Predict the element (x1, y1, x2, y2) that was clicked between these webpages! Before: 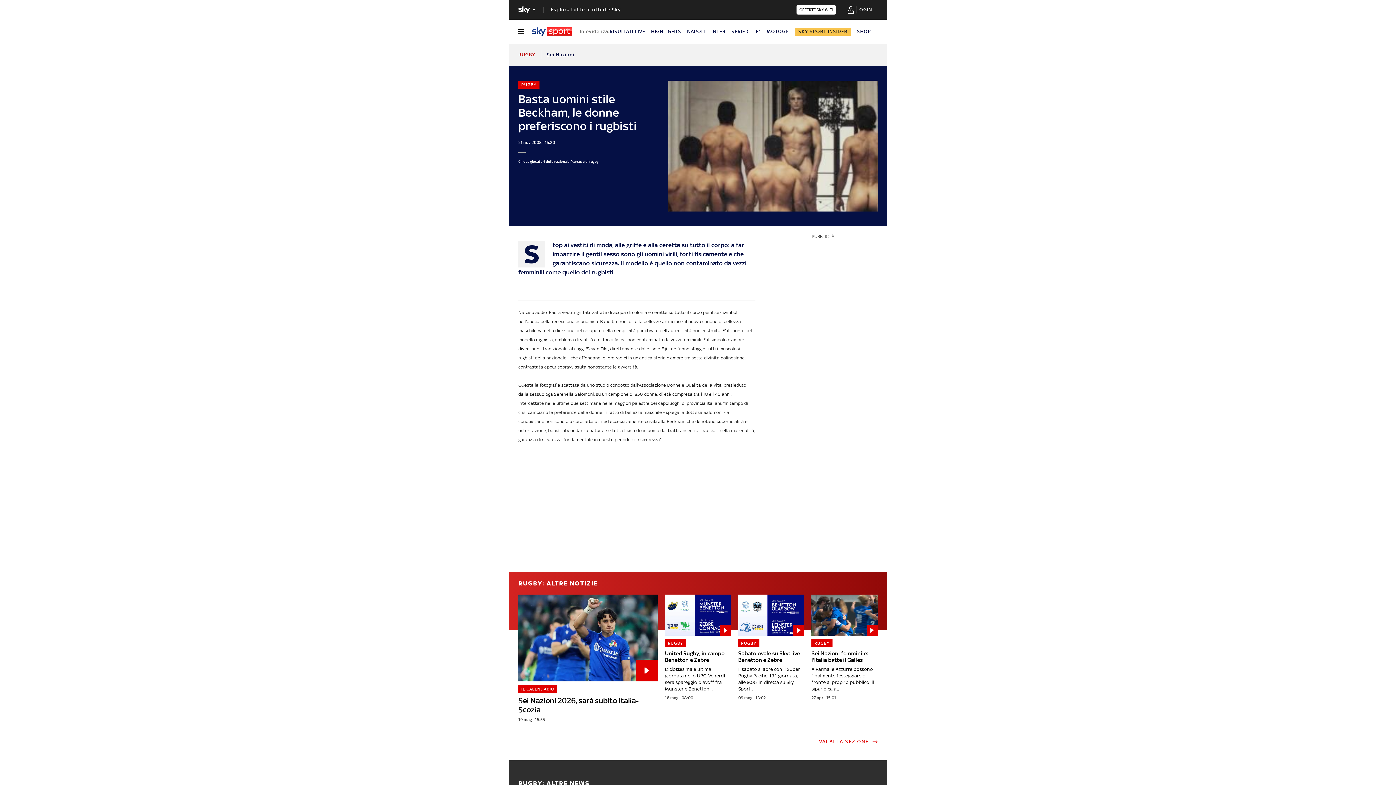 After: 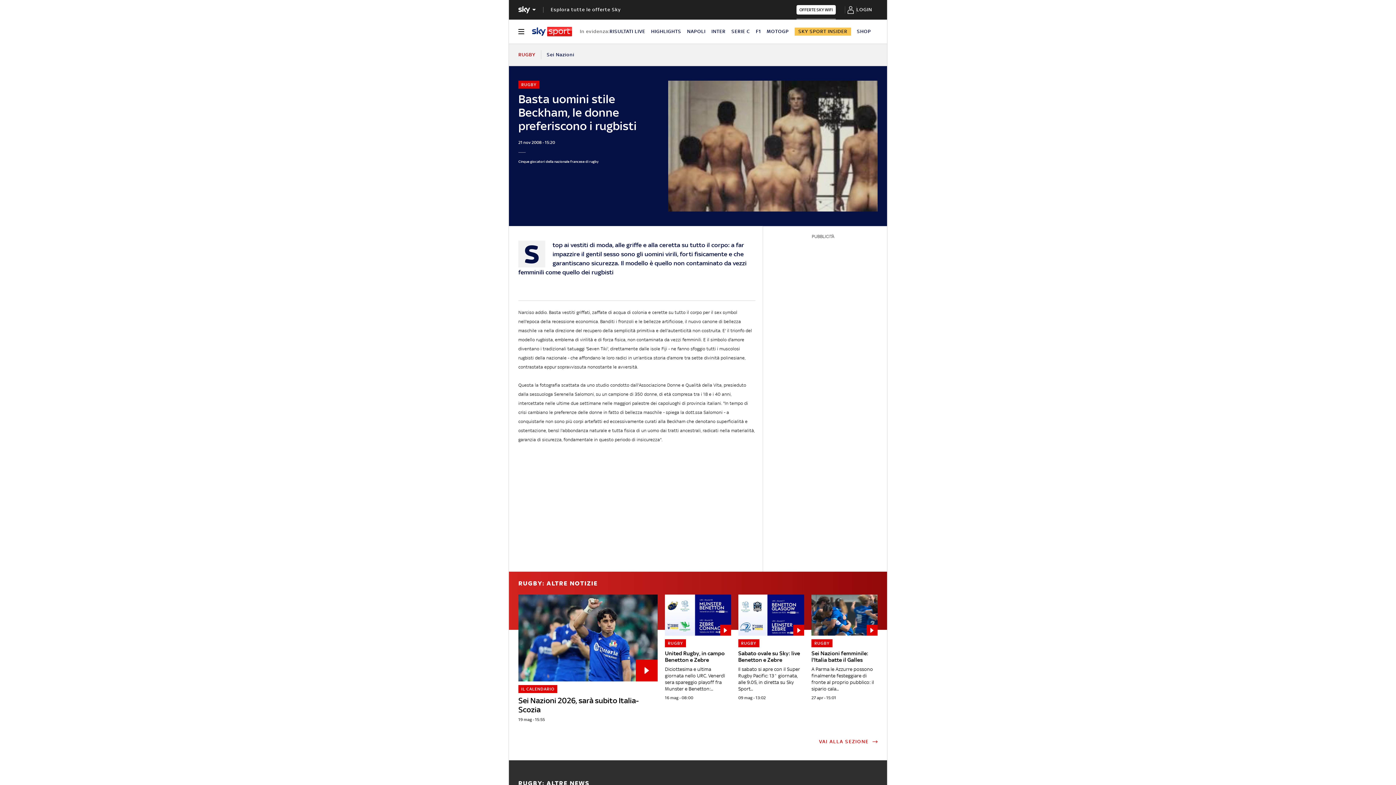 Action: label: OFFERTE SKY WIFI bbox: (796, 5, 835, 14)